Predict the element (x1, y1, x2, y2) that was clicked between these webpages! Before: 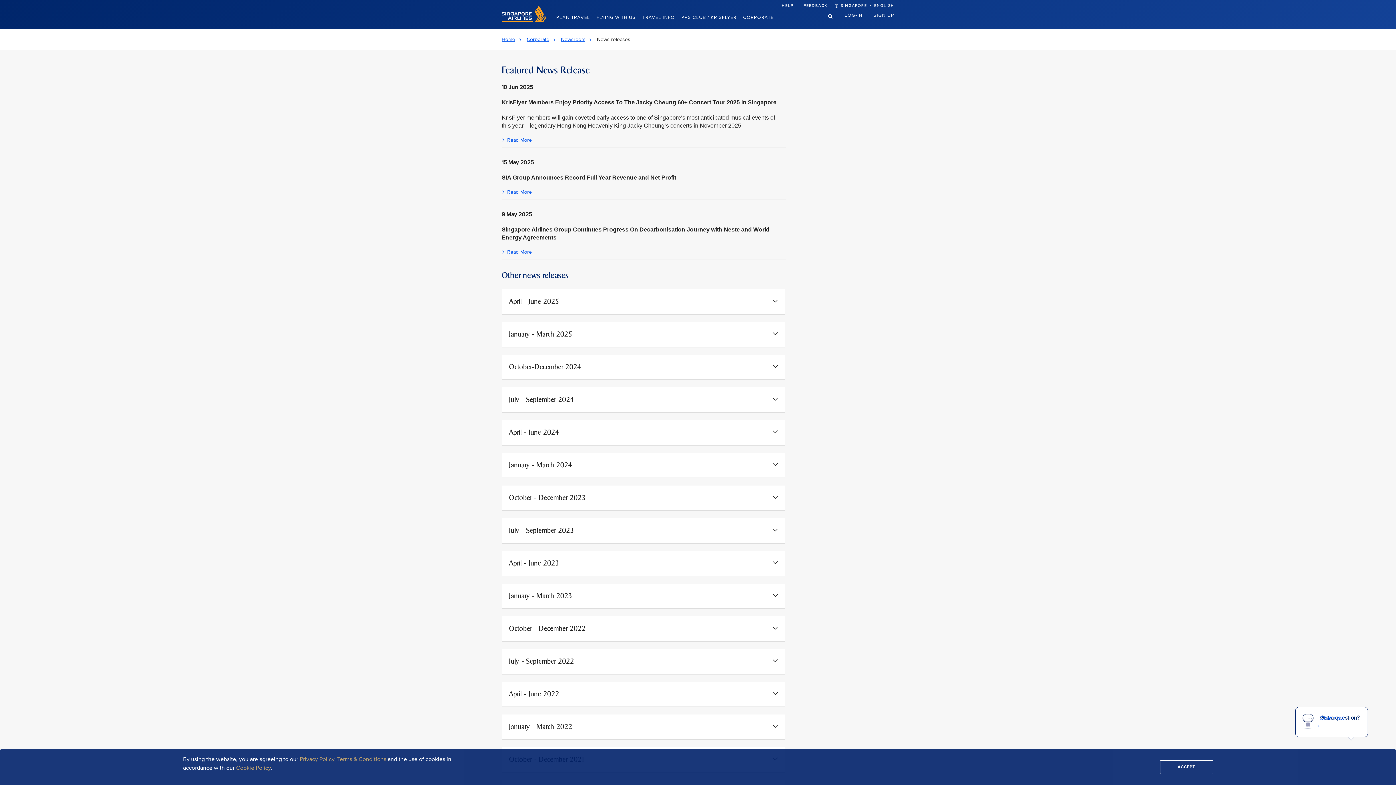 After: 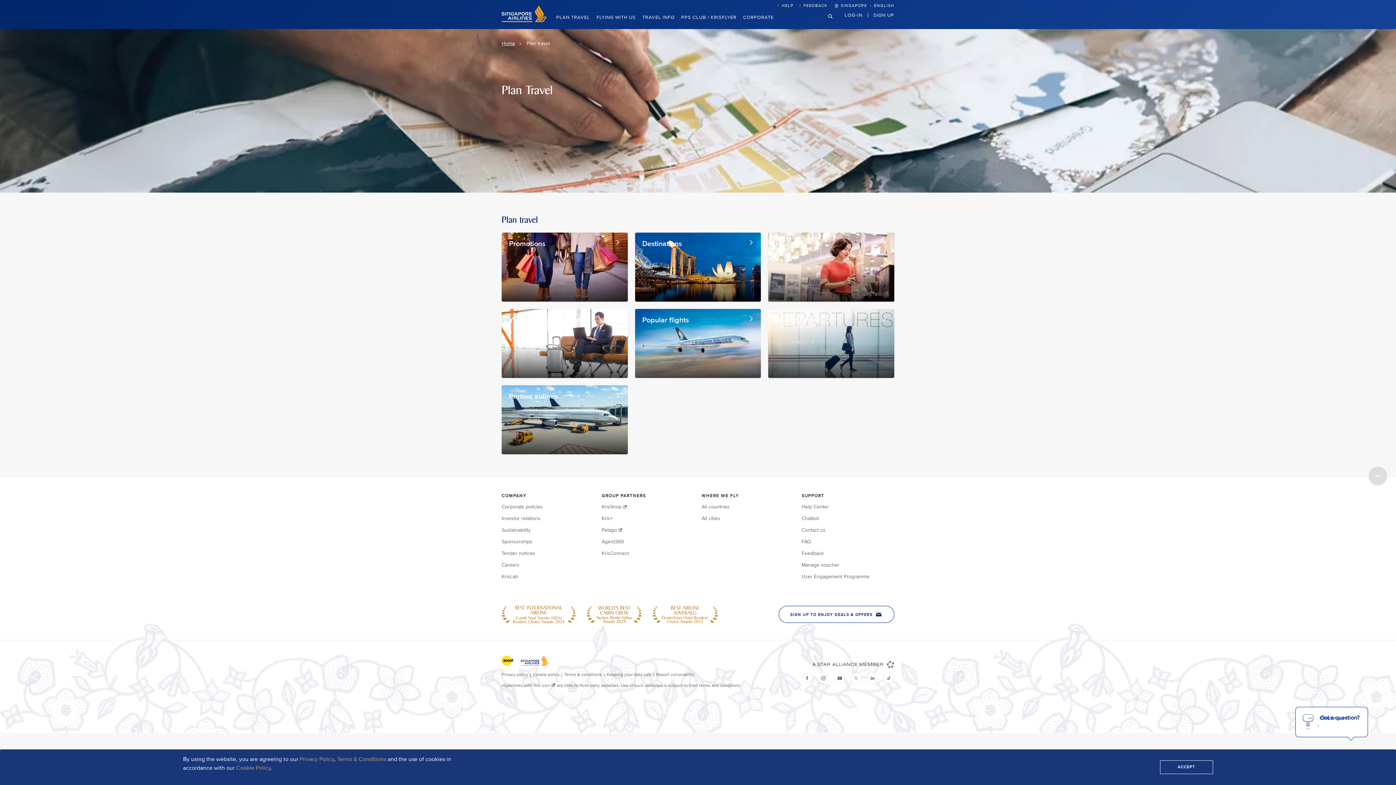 Action: bbox: (556, 4, 596, 29) label: Plan travel